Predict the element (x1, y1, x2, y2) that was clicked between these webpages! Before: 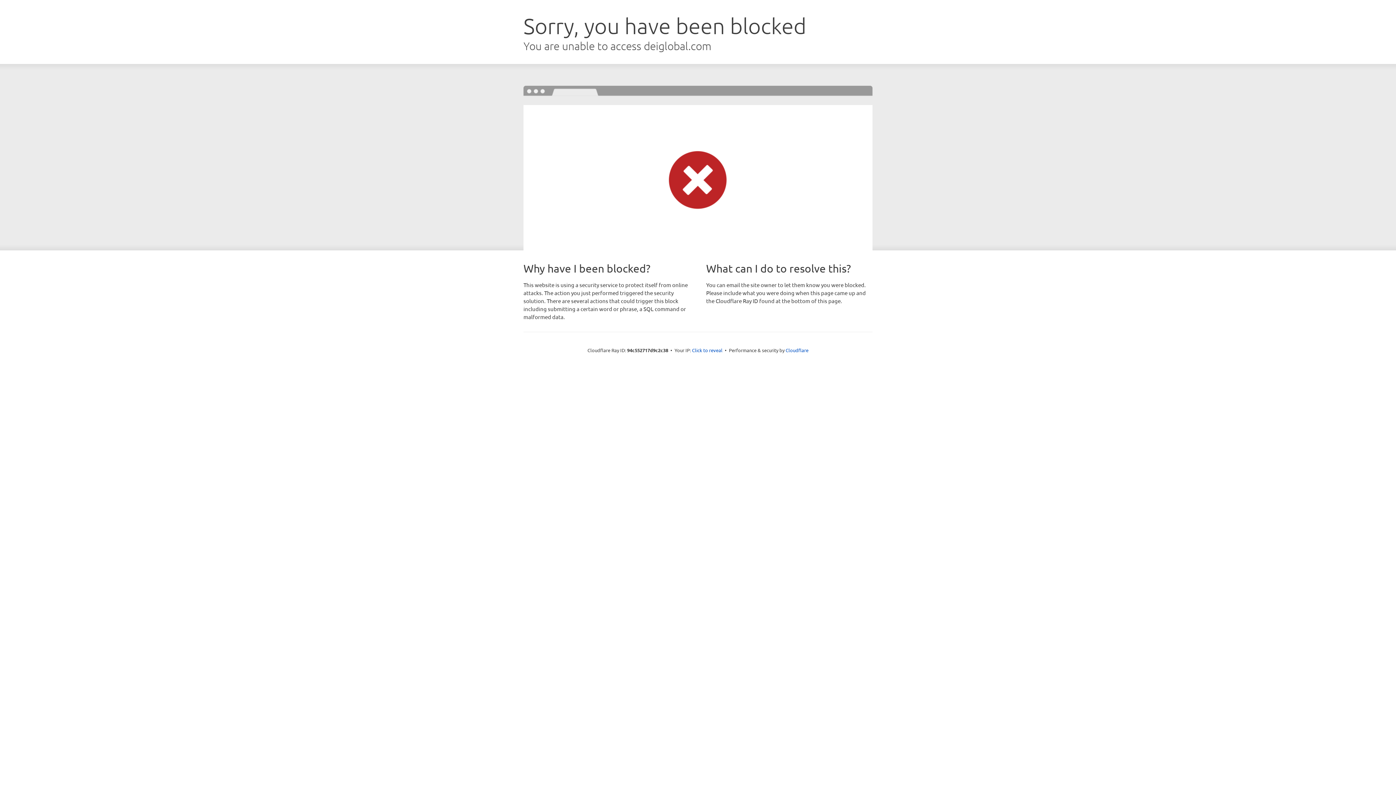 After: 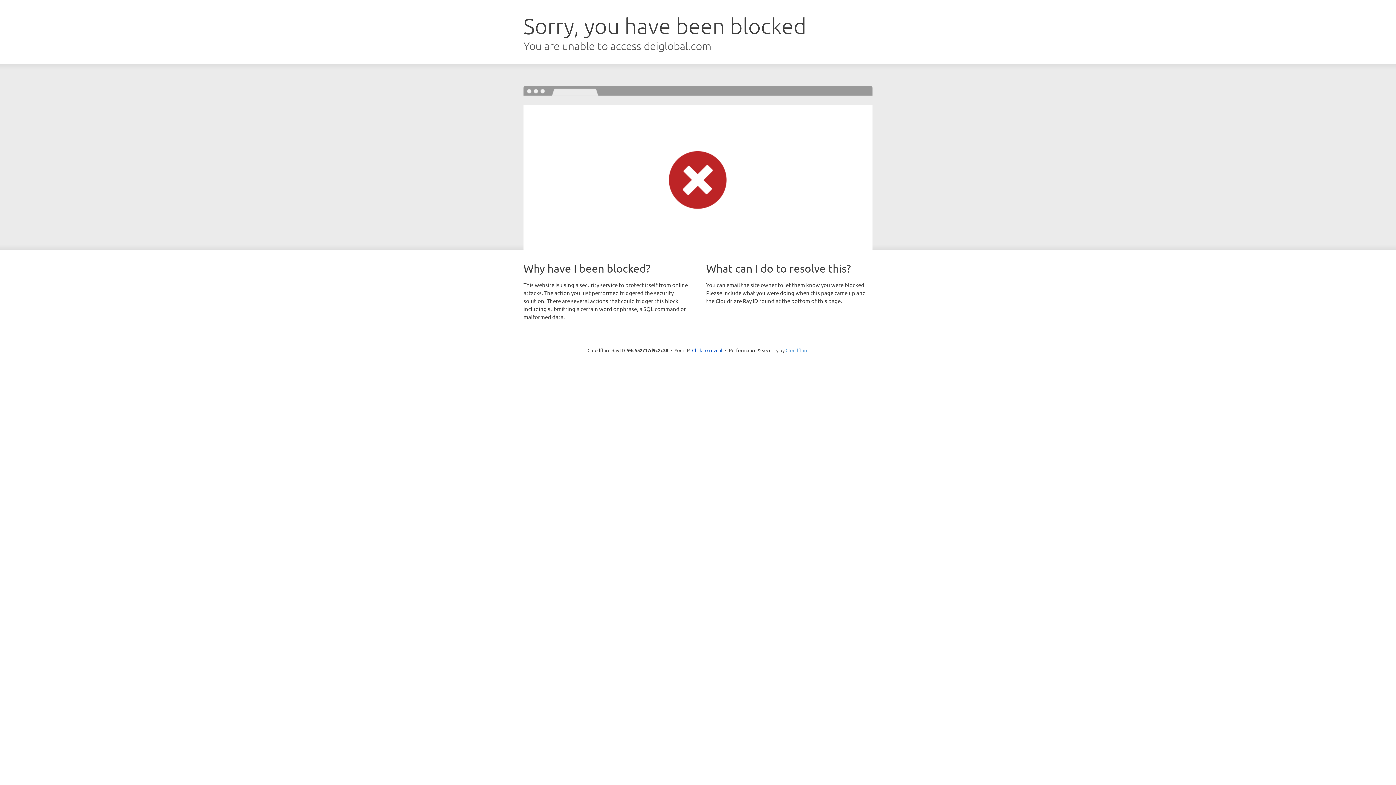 Action: label: Cloudflare bbox: (785, 347, 808, 353)